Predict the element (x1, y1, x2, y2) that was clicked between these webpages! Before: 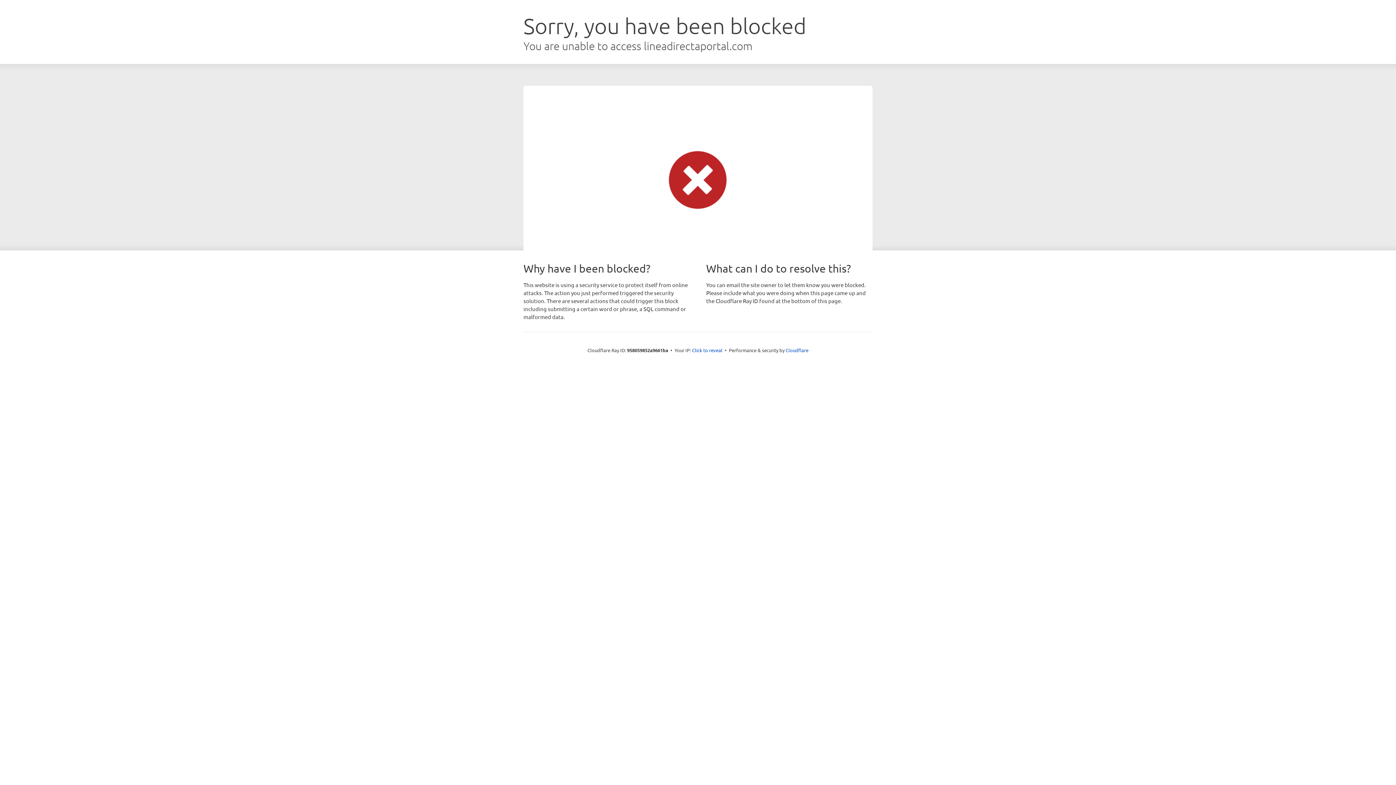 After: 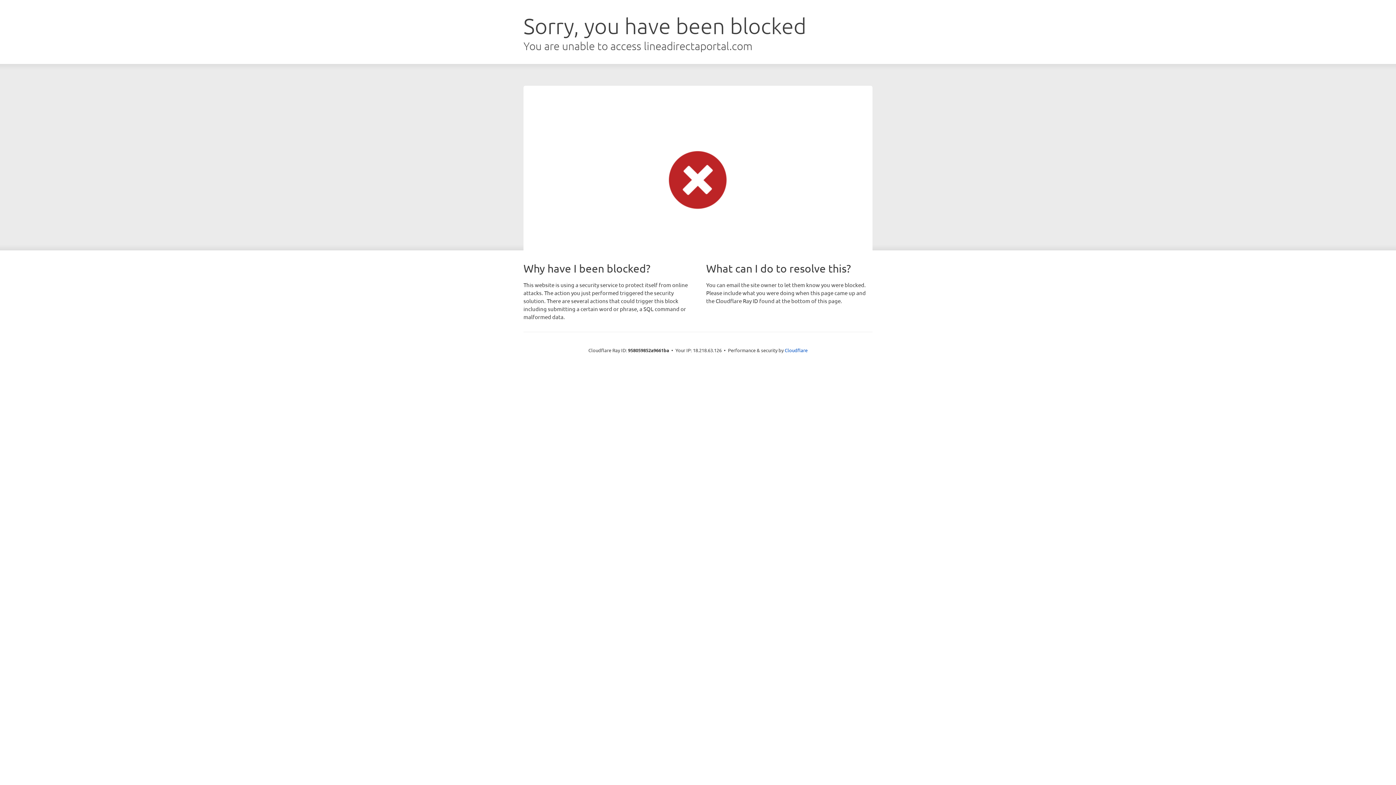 Action: label: Click to reveal bbox: (692, 346, 722, 353)